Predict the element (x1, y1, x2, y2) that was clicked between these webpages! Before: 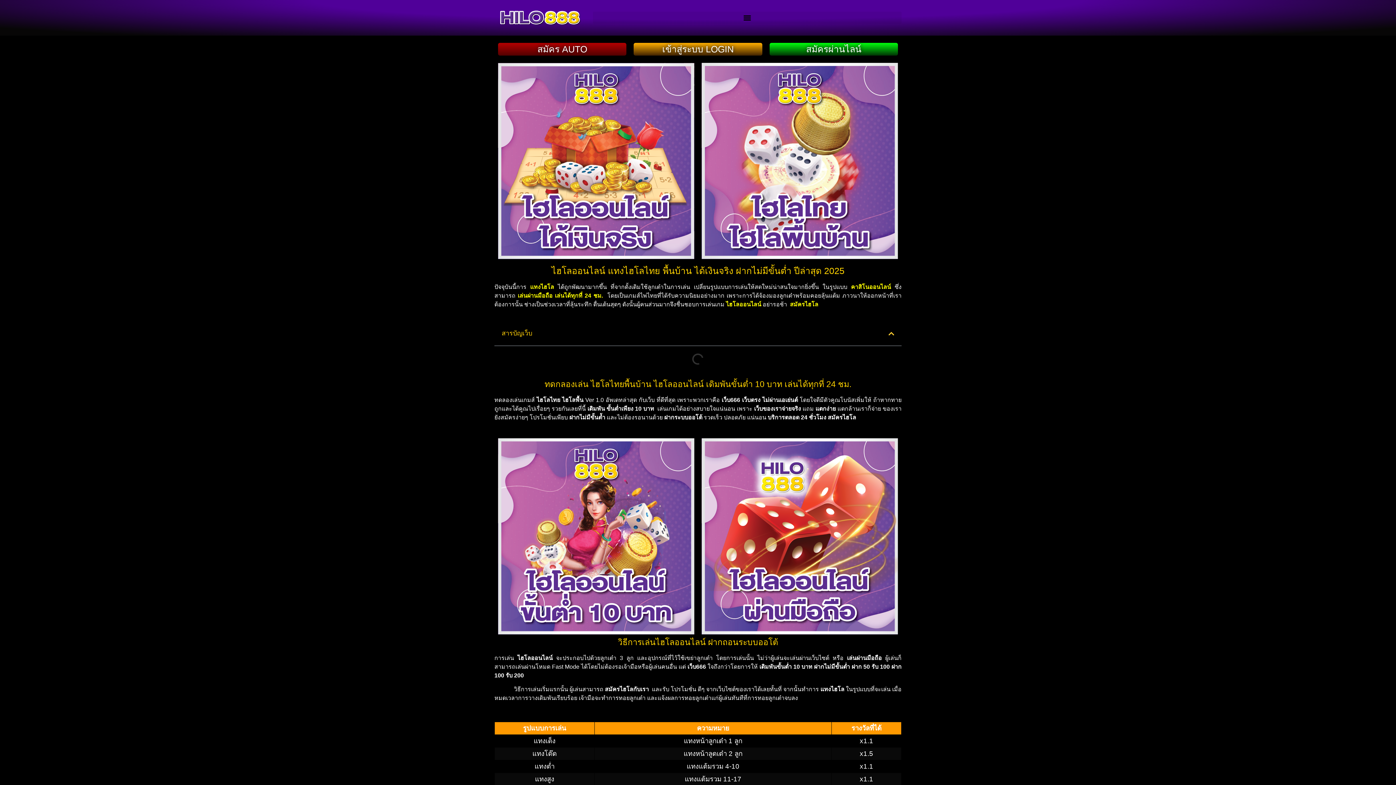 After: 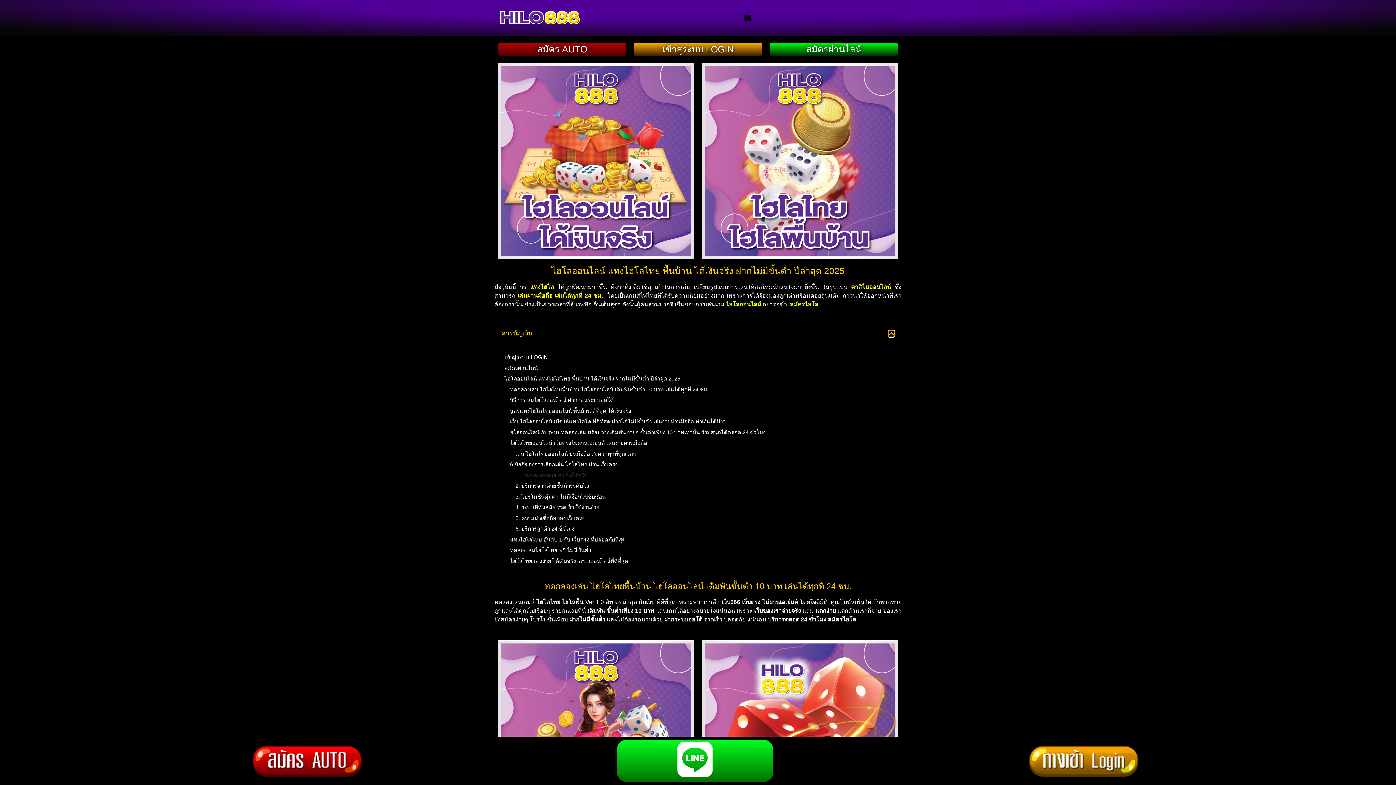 Action: label: Close table of contents bbox: (888, 330, 894, 337)